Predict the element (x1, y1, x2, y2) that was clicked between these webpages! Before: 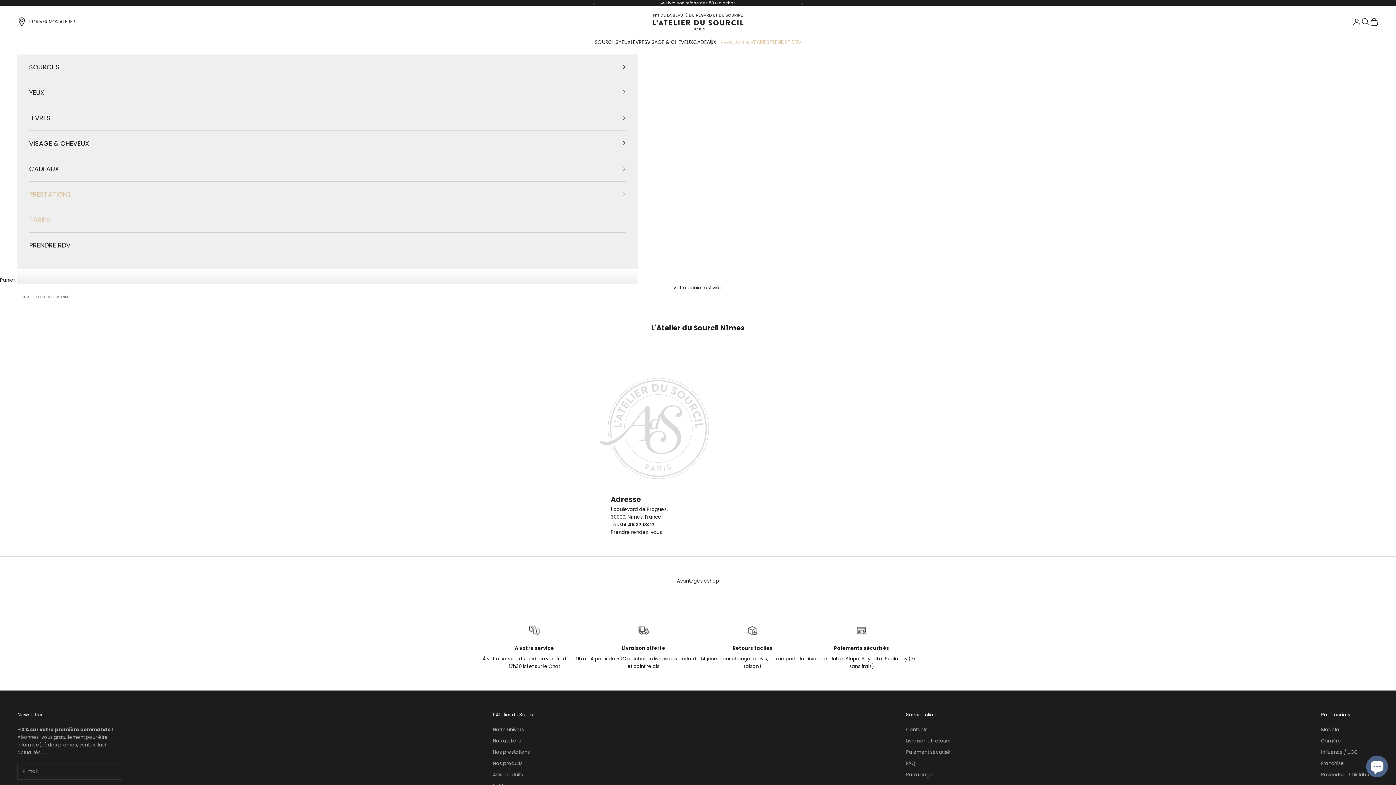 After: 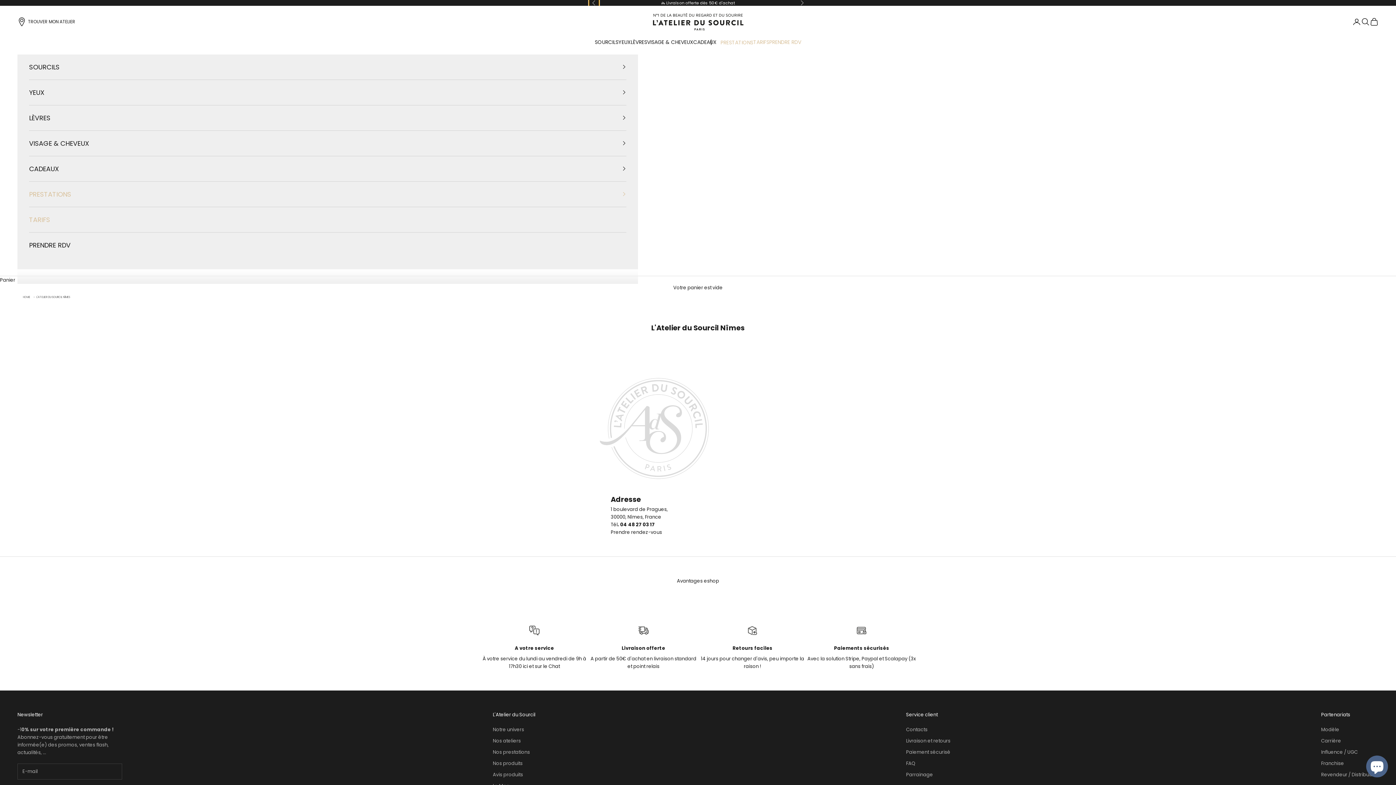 Action: bbox: (592, 0, 596, 5) label: Précédent